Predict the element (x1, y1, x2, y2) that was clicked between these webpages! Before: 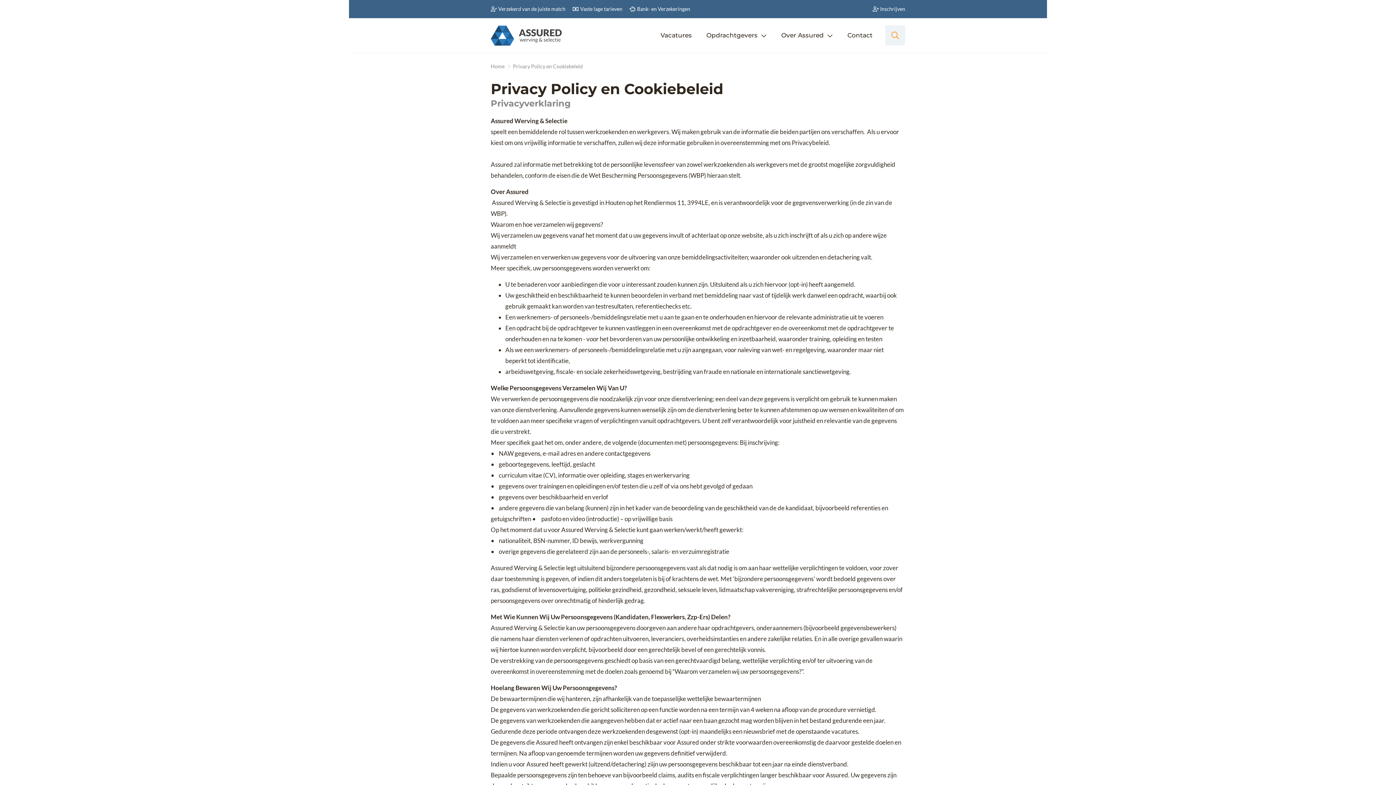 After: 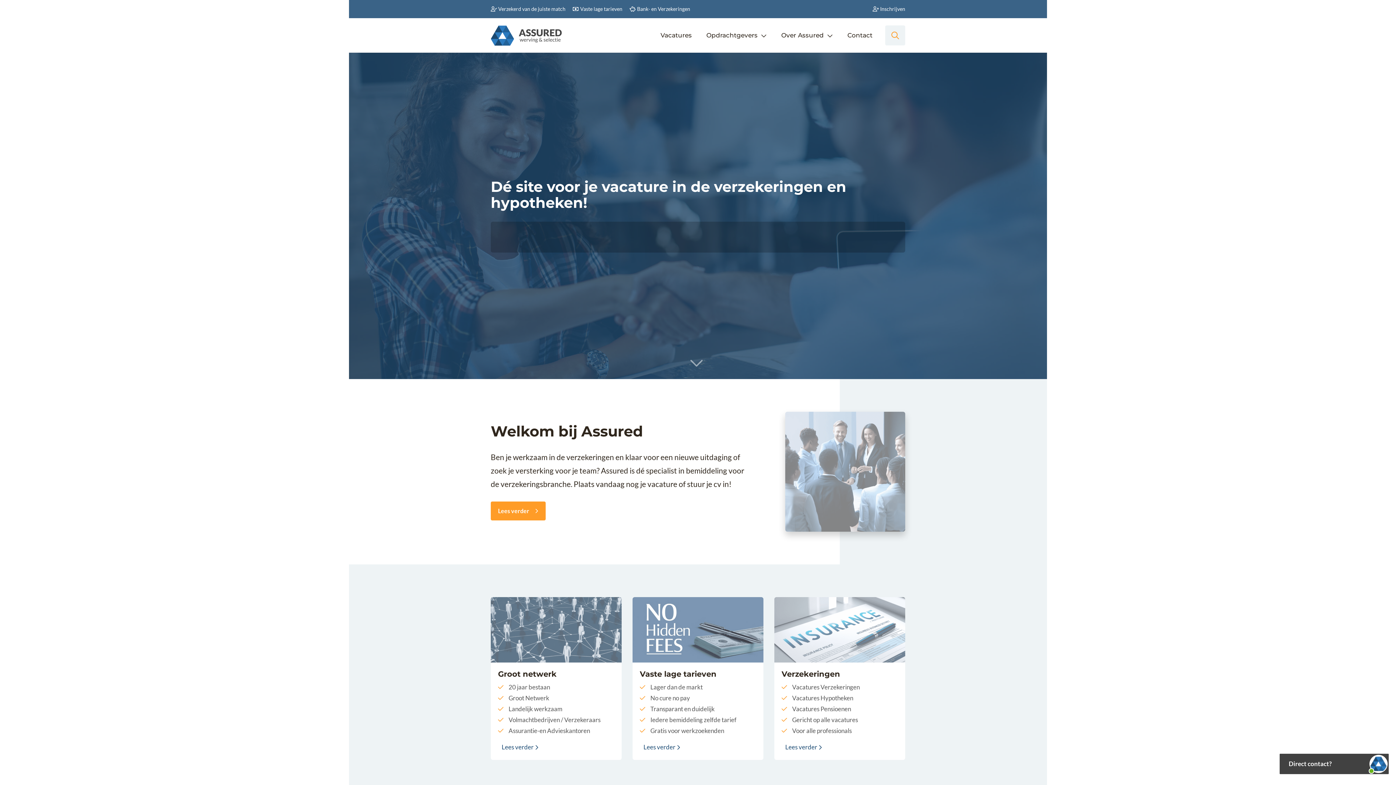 Action: bbox: (490, 25, 561, 45)